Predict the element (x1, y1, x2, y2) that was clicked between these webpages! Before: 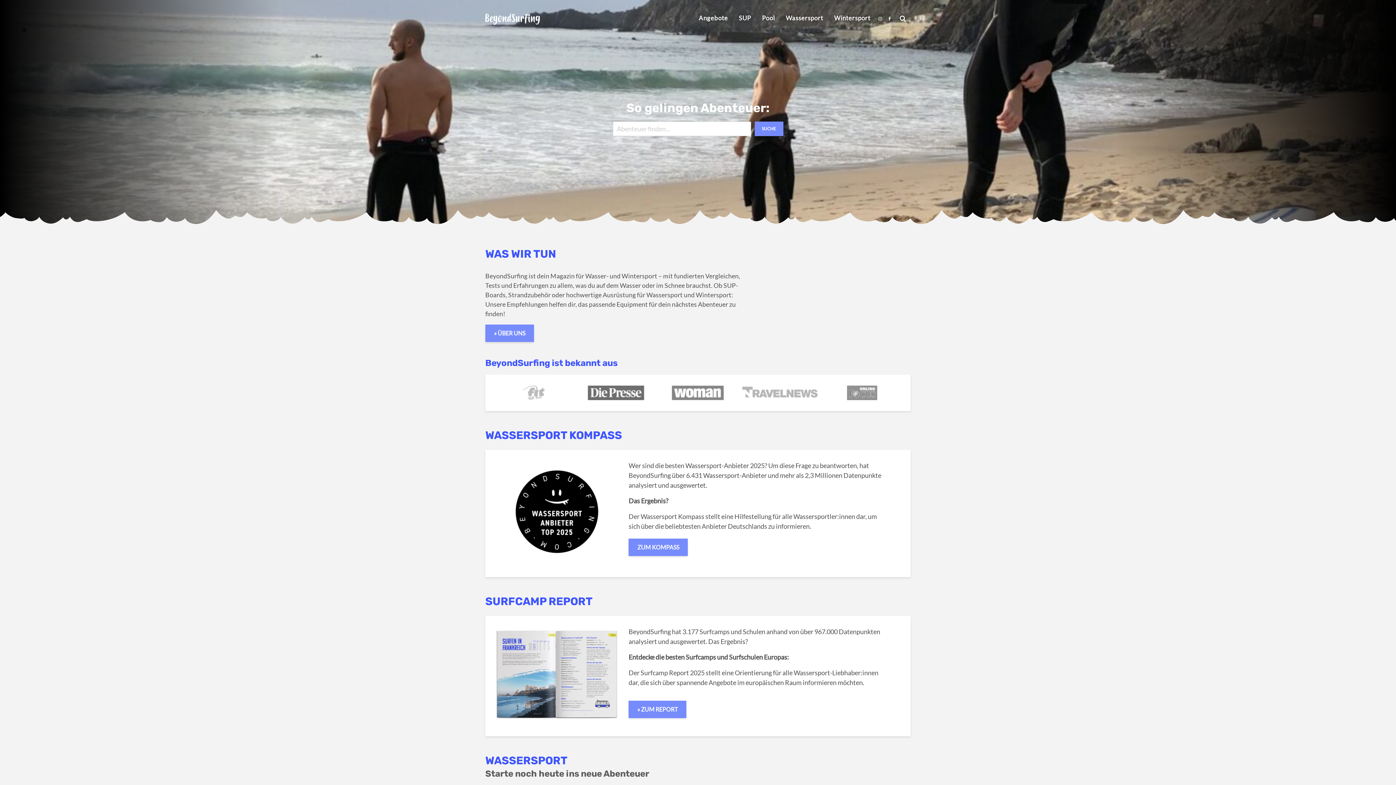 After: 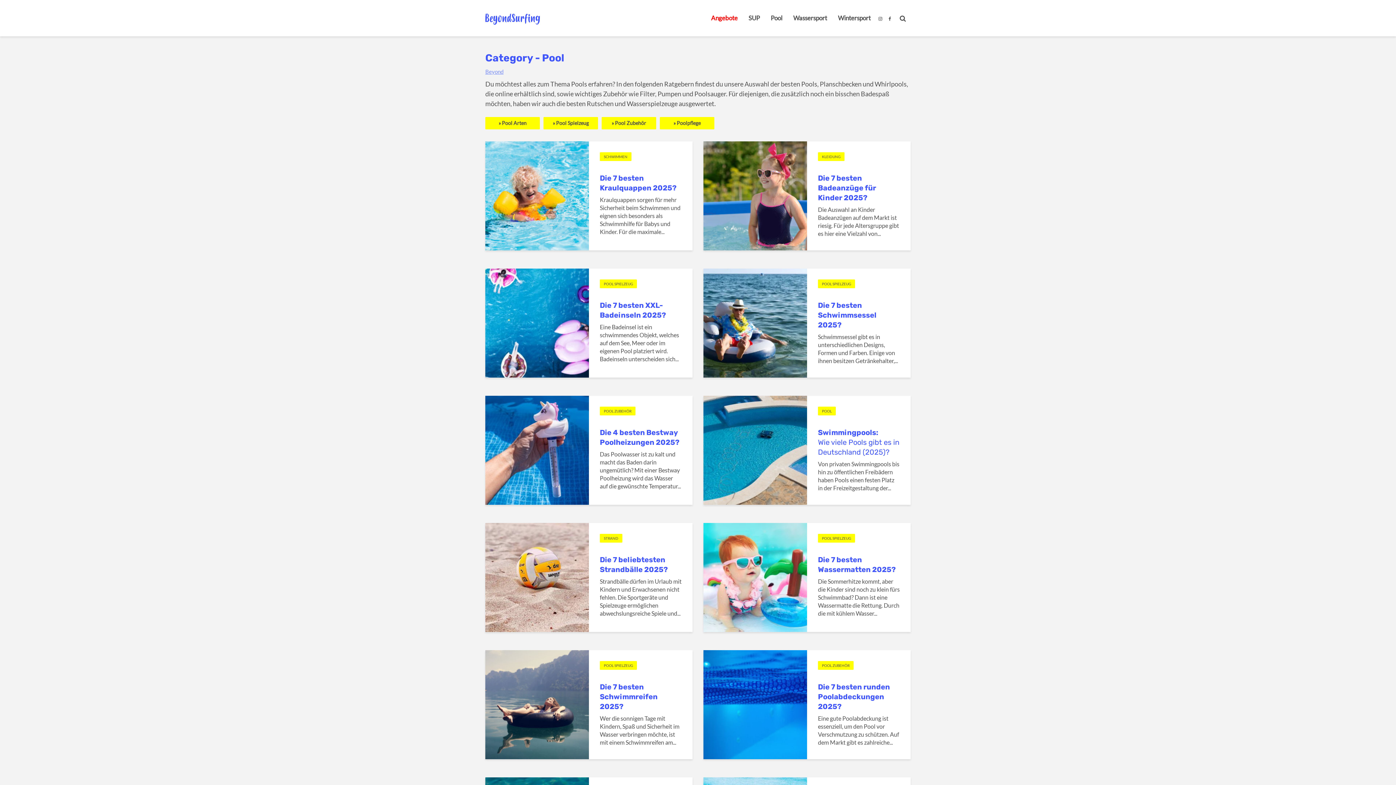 Action: bbox: (756, 10, 780, 25) label: Pool